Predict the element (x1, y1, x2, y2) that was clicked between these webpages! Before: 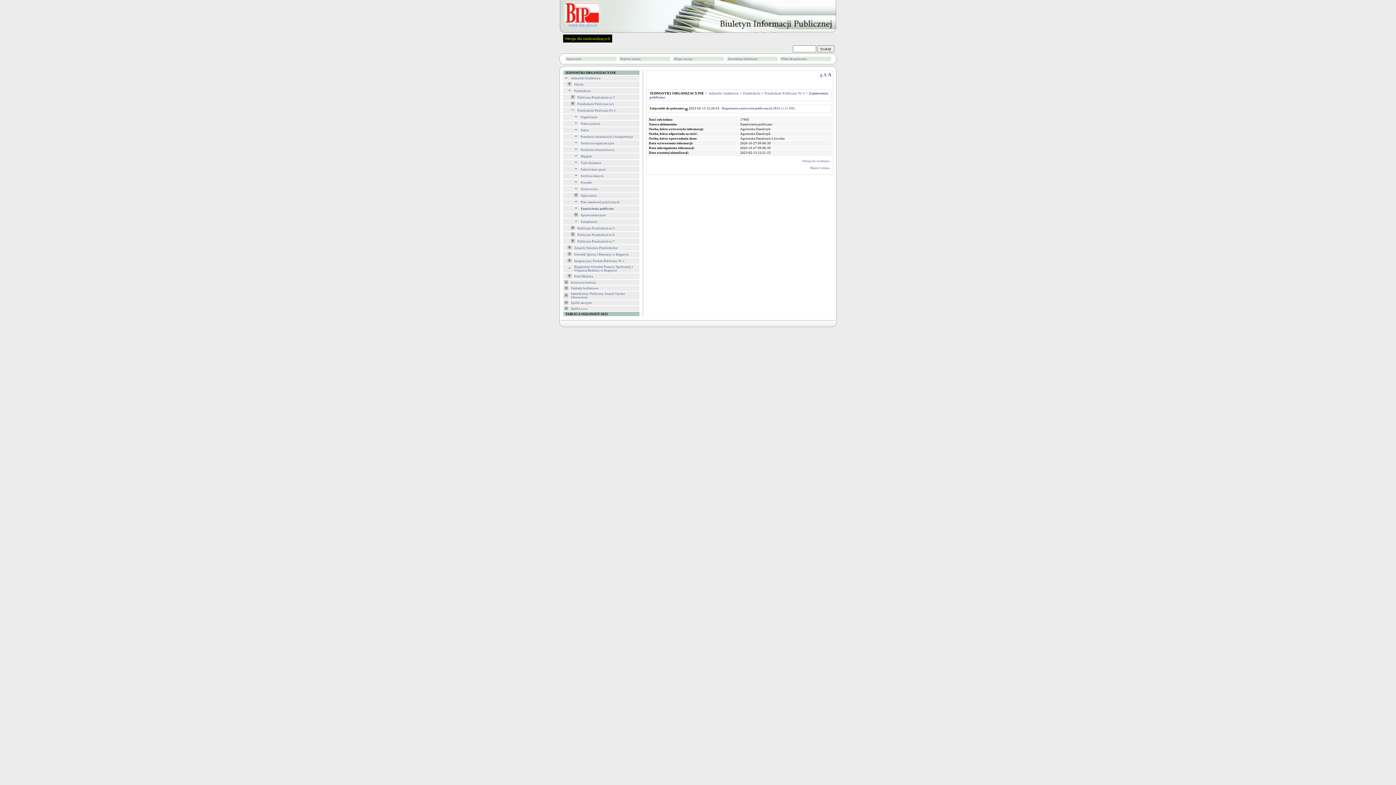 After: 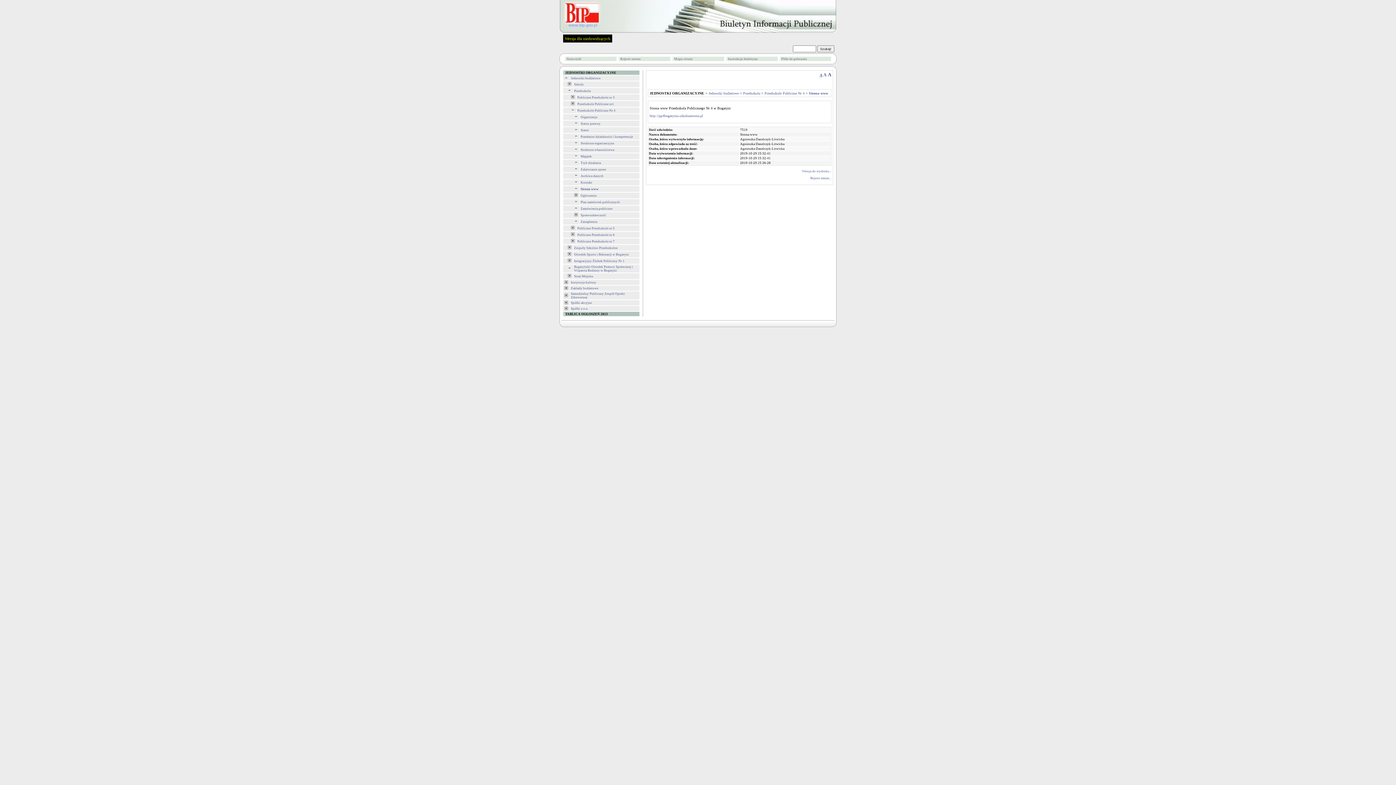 Action: bbox: (573, 187, 579, 191)